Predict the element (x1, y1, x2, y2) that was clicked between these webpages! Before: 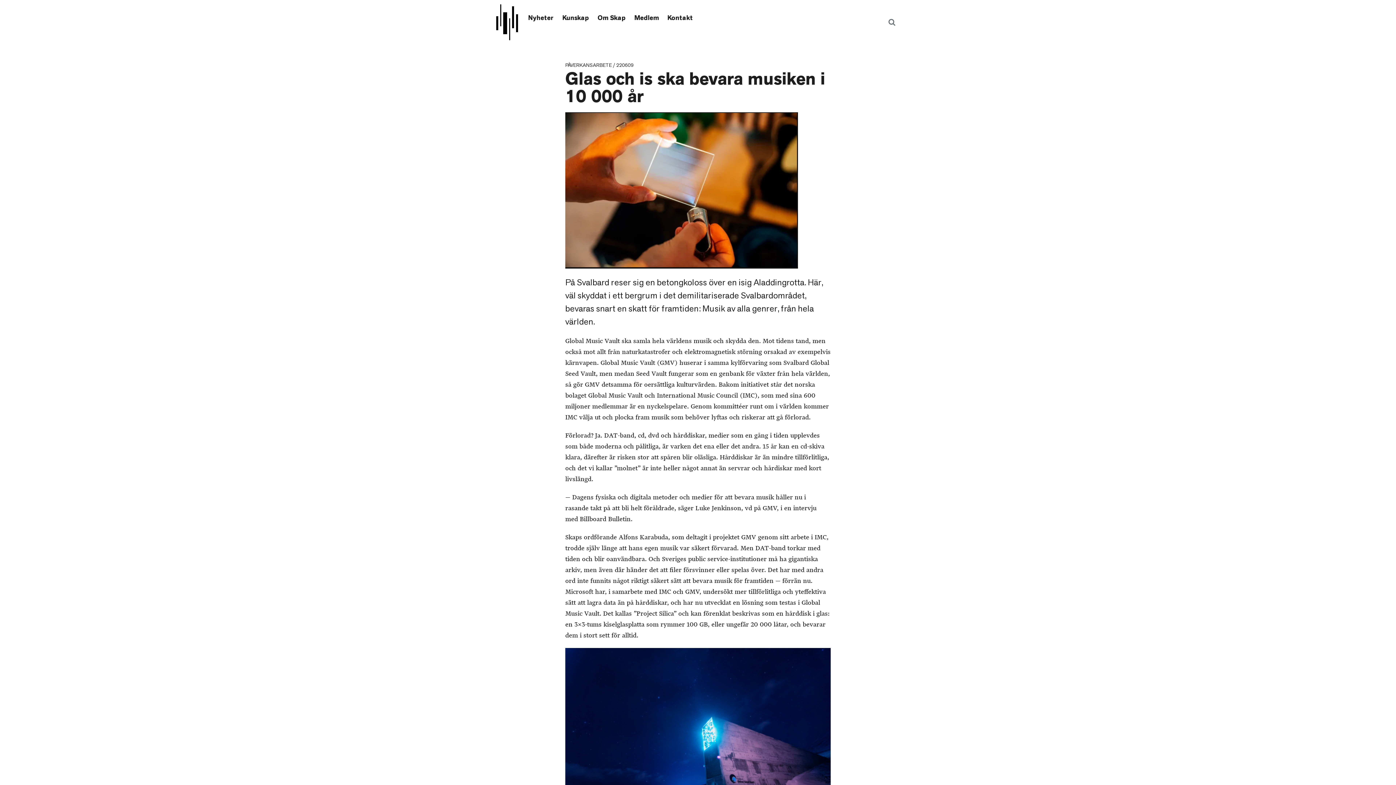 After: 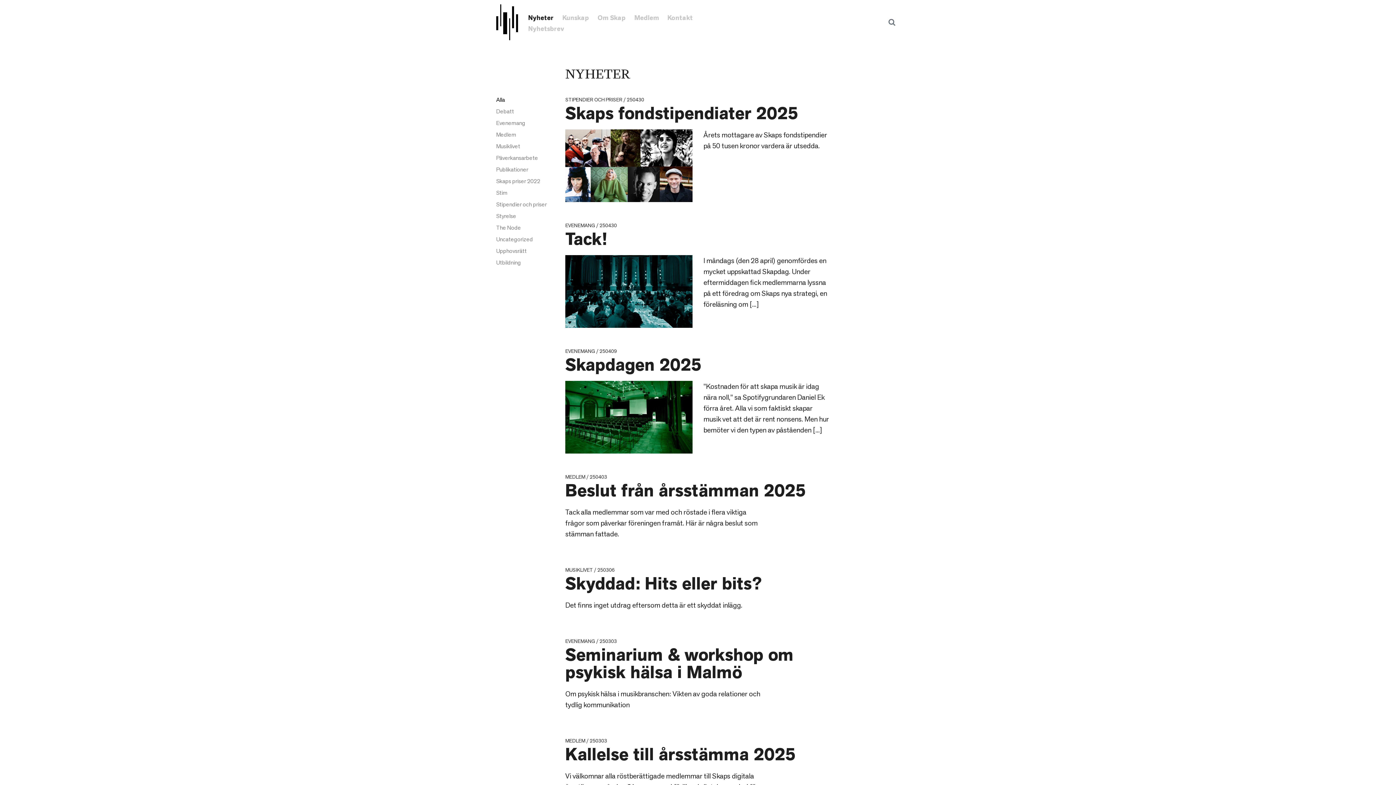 Action: bbox: (524, 12, 558, 22) label: Nyheter